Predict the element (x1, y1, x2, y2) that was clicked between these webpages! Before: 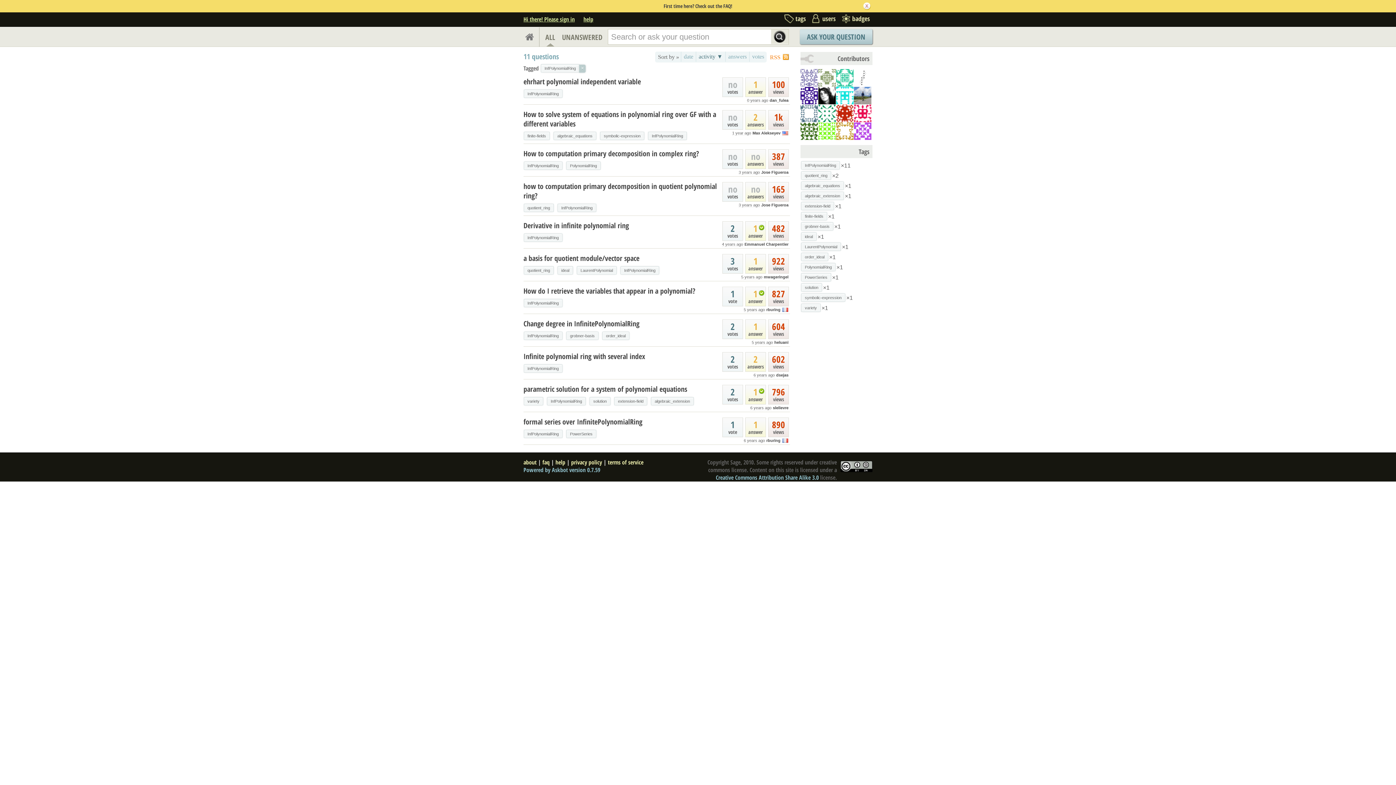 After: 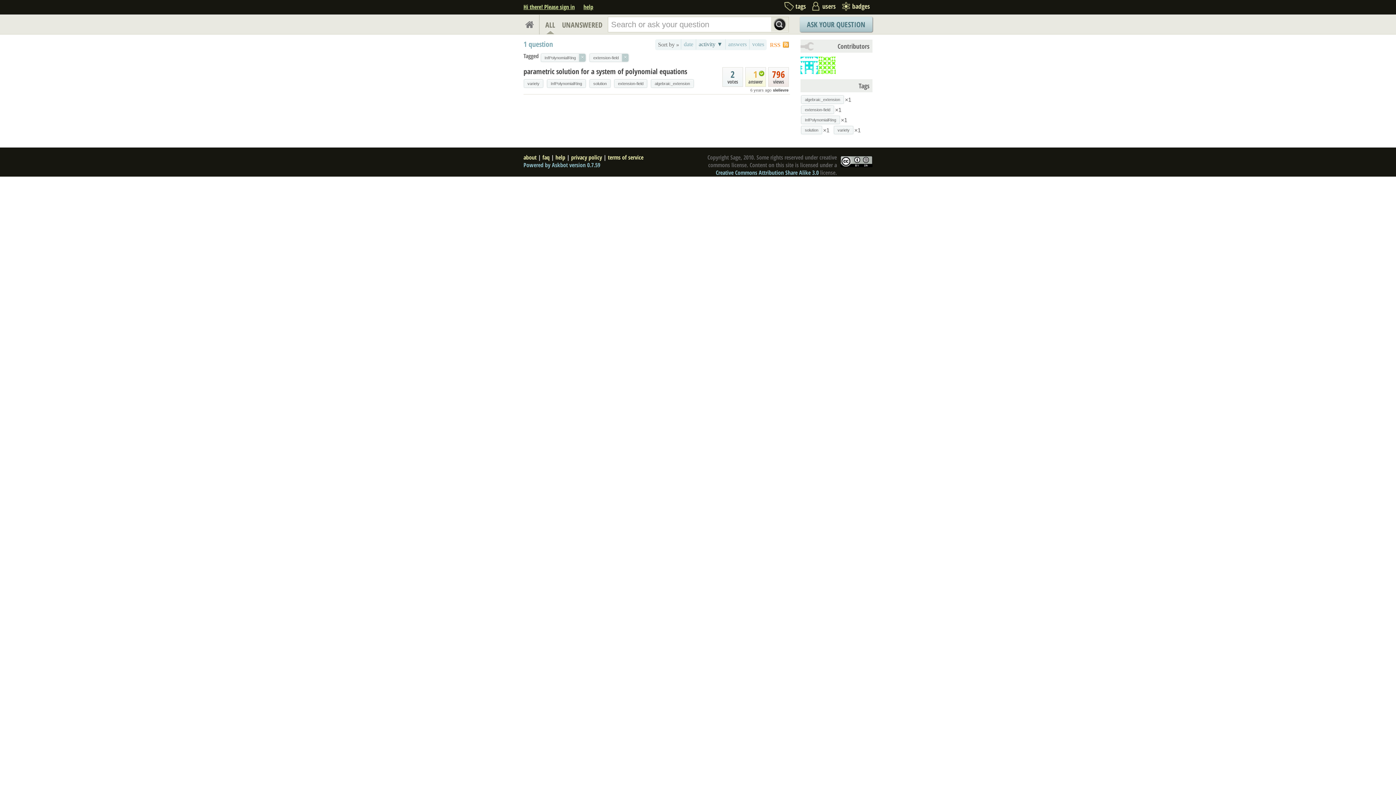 Action: label: extension-field bbox: (614, 397, 646, 404)